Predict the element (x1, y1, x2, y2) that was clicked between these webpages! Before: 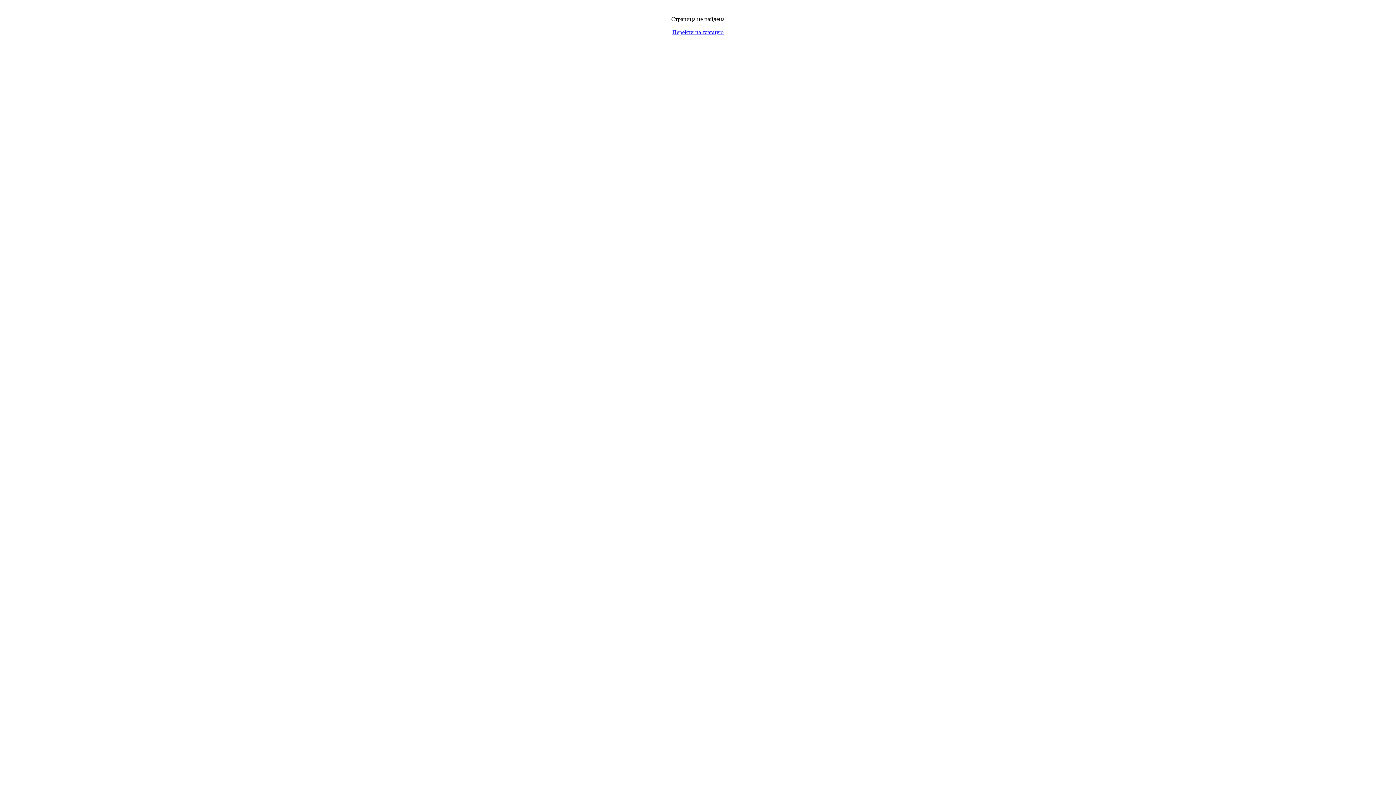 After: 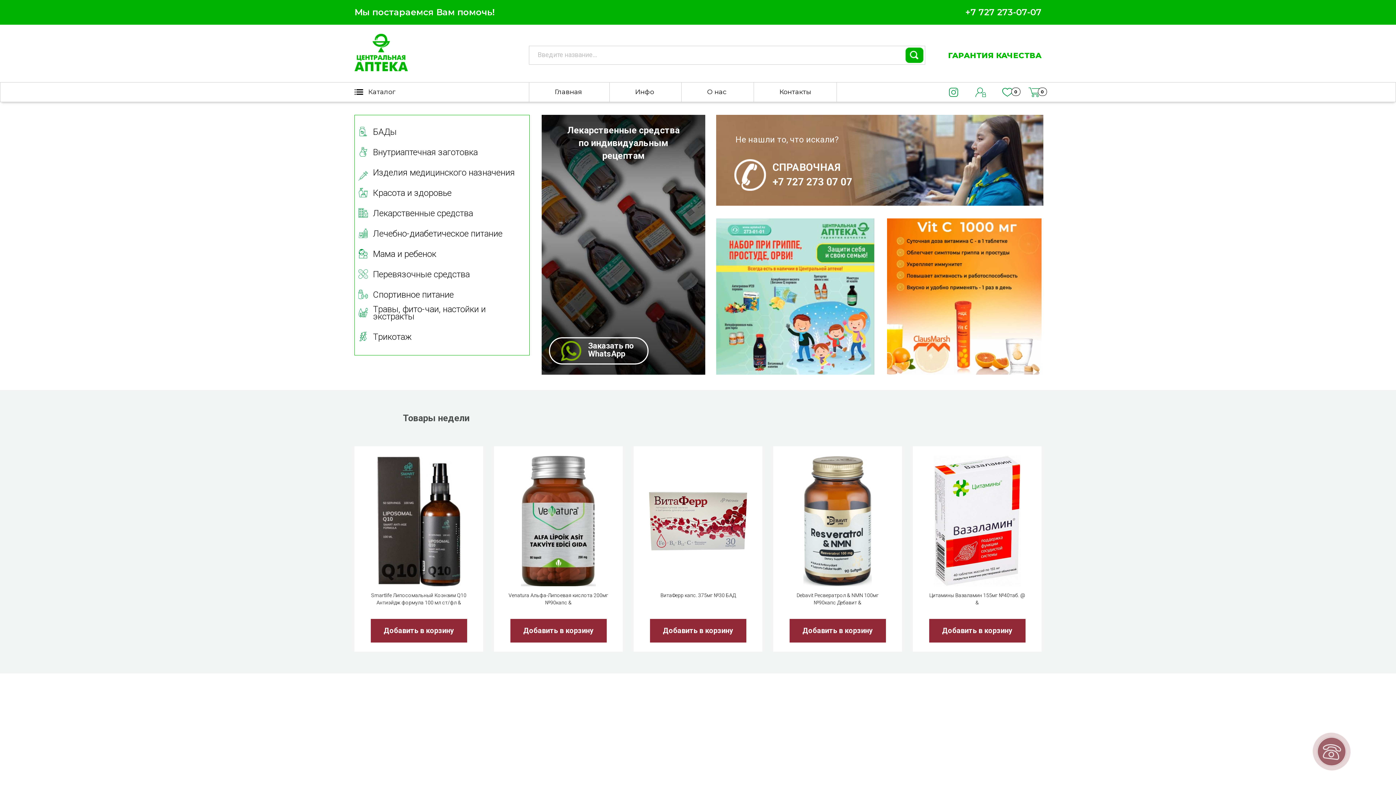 Action: label: Перейти на главную bbox: (672, 29, 723, 35)